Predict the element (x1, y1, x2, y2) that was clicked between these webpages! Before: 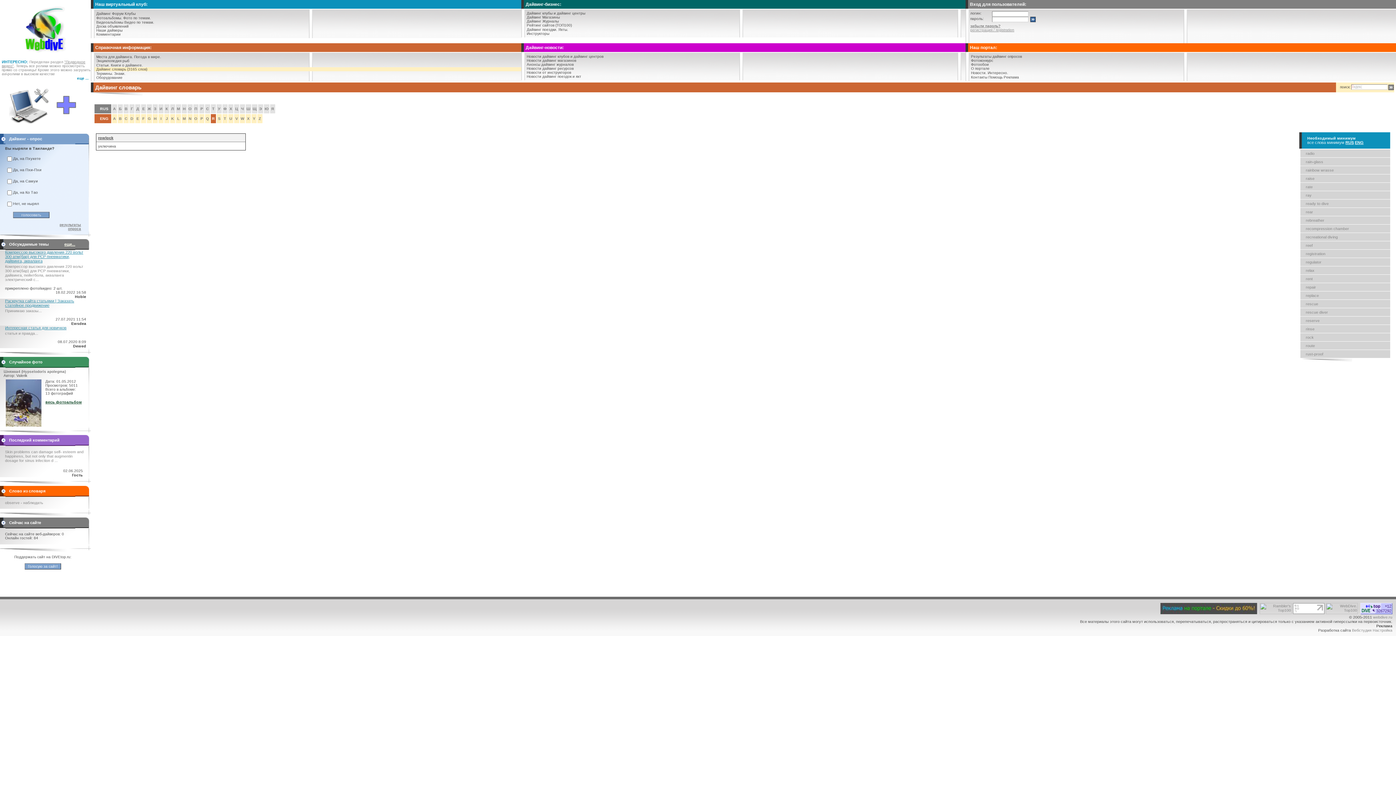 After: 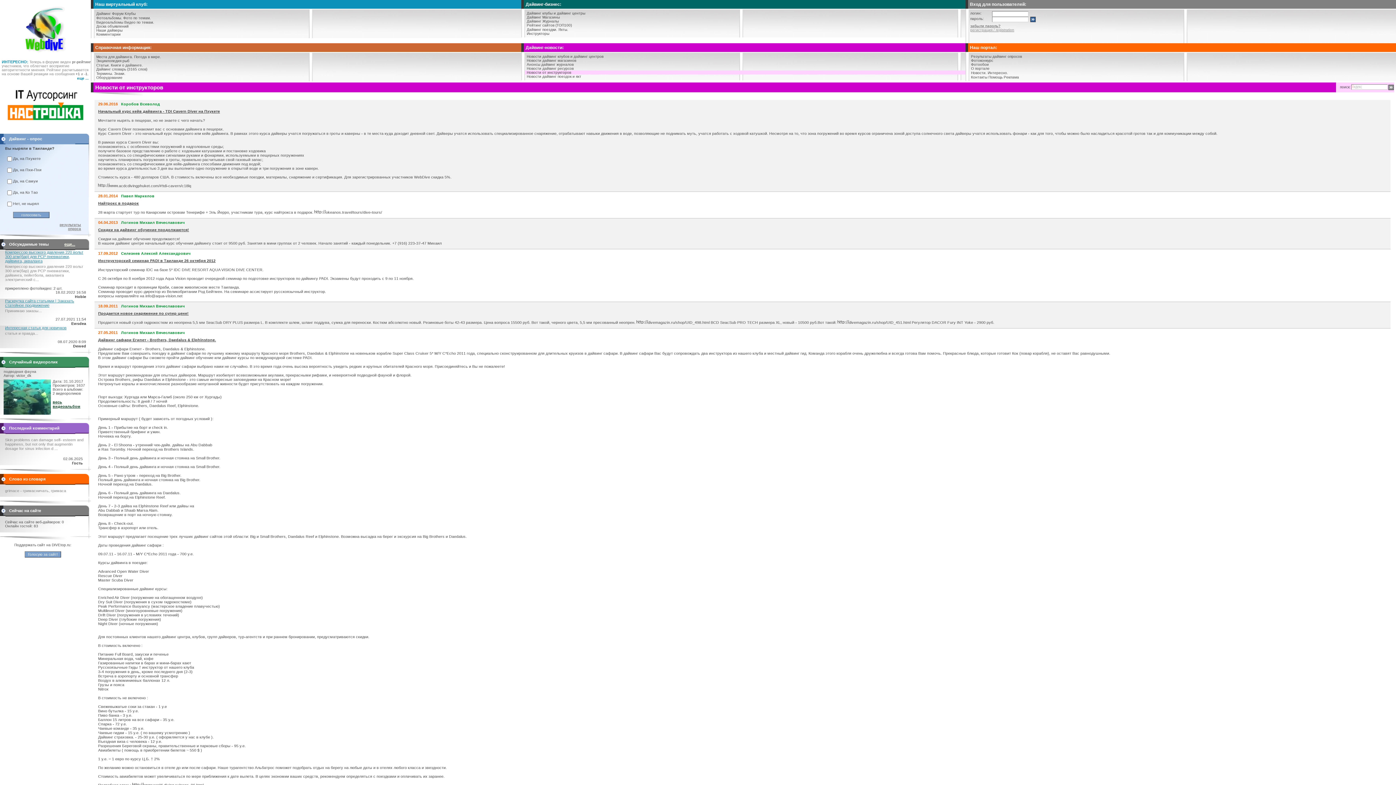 Action: label: Новости от инструкторов bbox: (526, 70, 571, 74)